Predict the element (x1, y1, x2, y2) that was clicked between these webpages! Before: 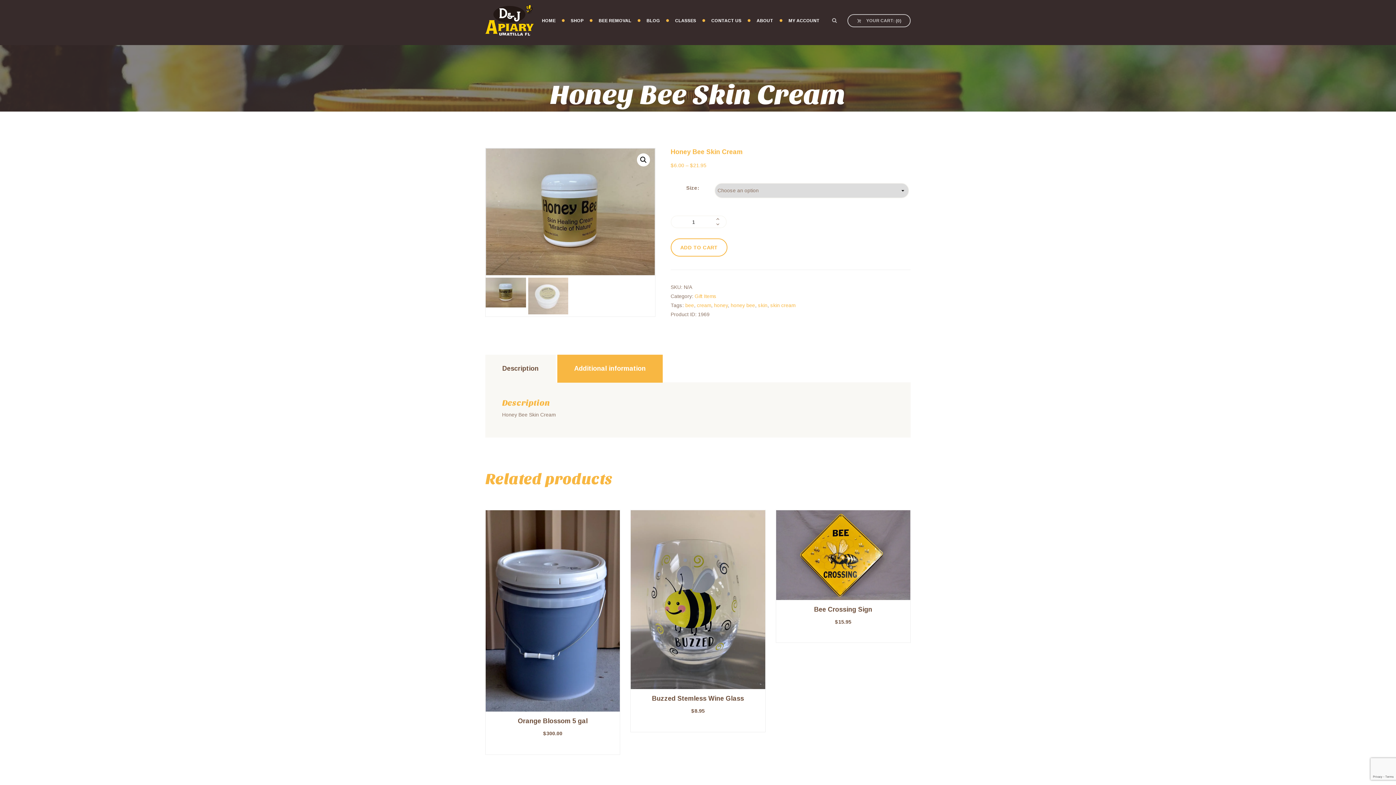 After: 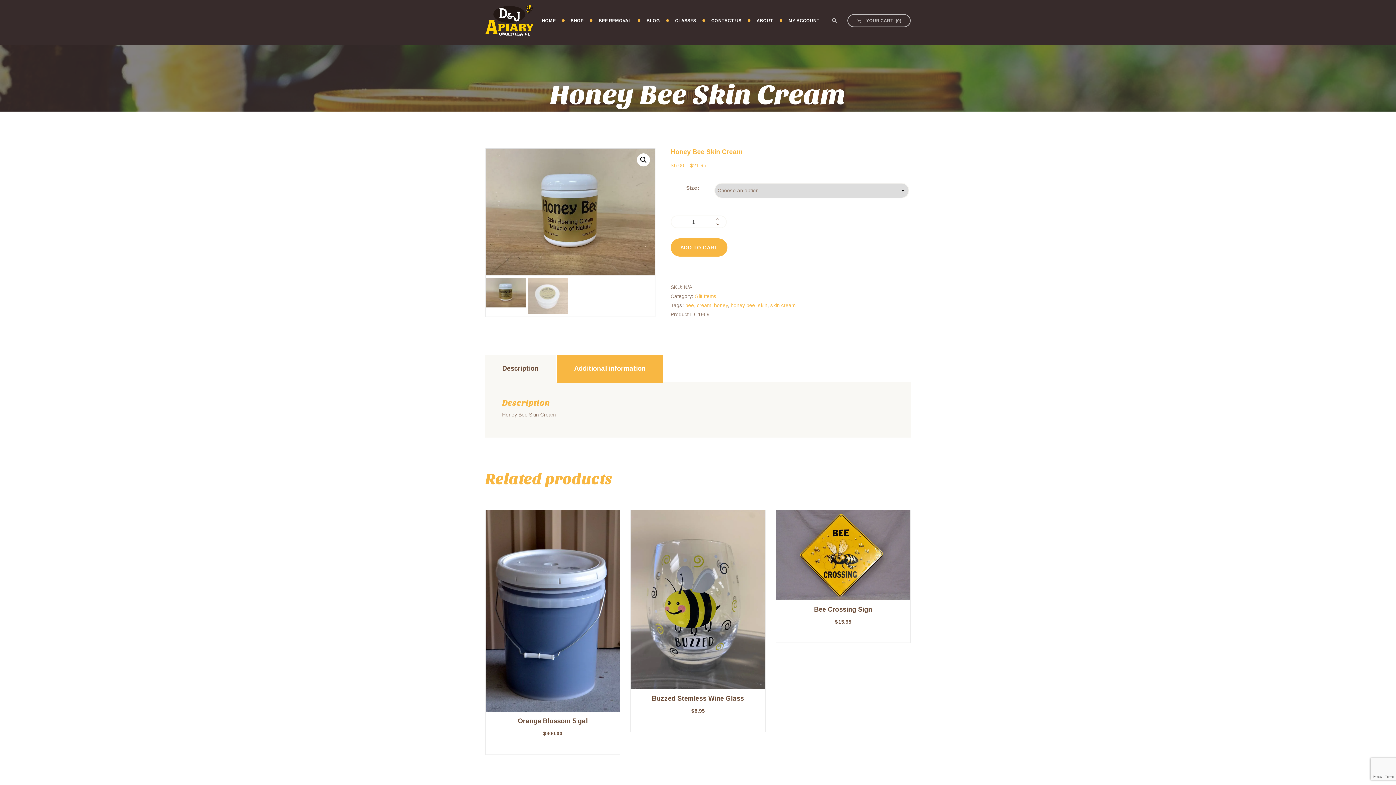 Action: bbox: (670, 238, 727, 256) label: ADD TO CART